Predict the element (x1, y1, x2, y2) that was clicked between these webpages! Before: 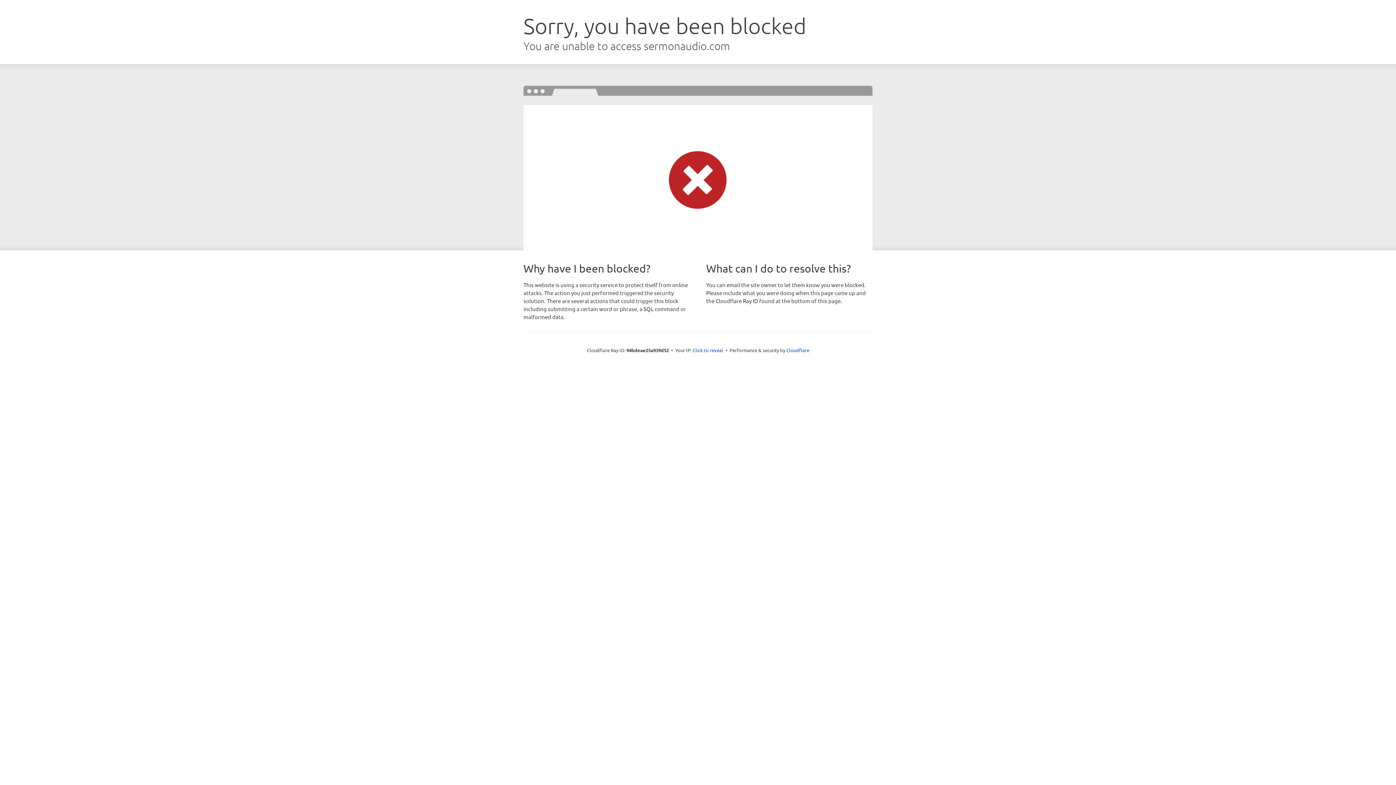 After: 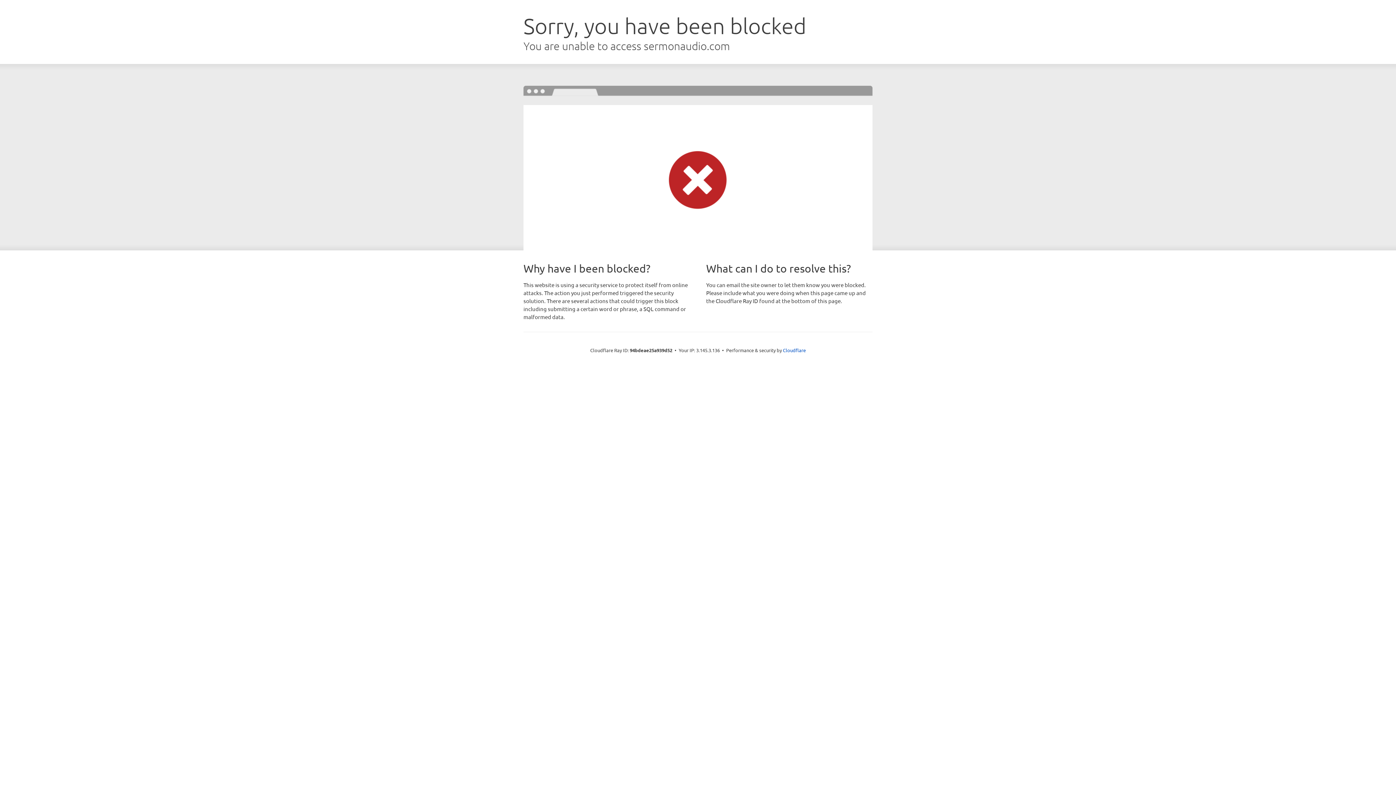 Action: bbox: (692, 346, 723, 353) label: Click to reveal